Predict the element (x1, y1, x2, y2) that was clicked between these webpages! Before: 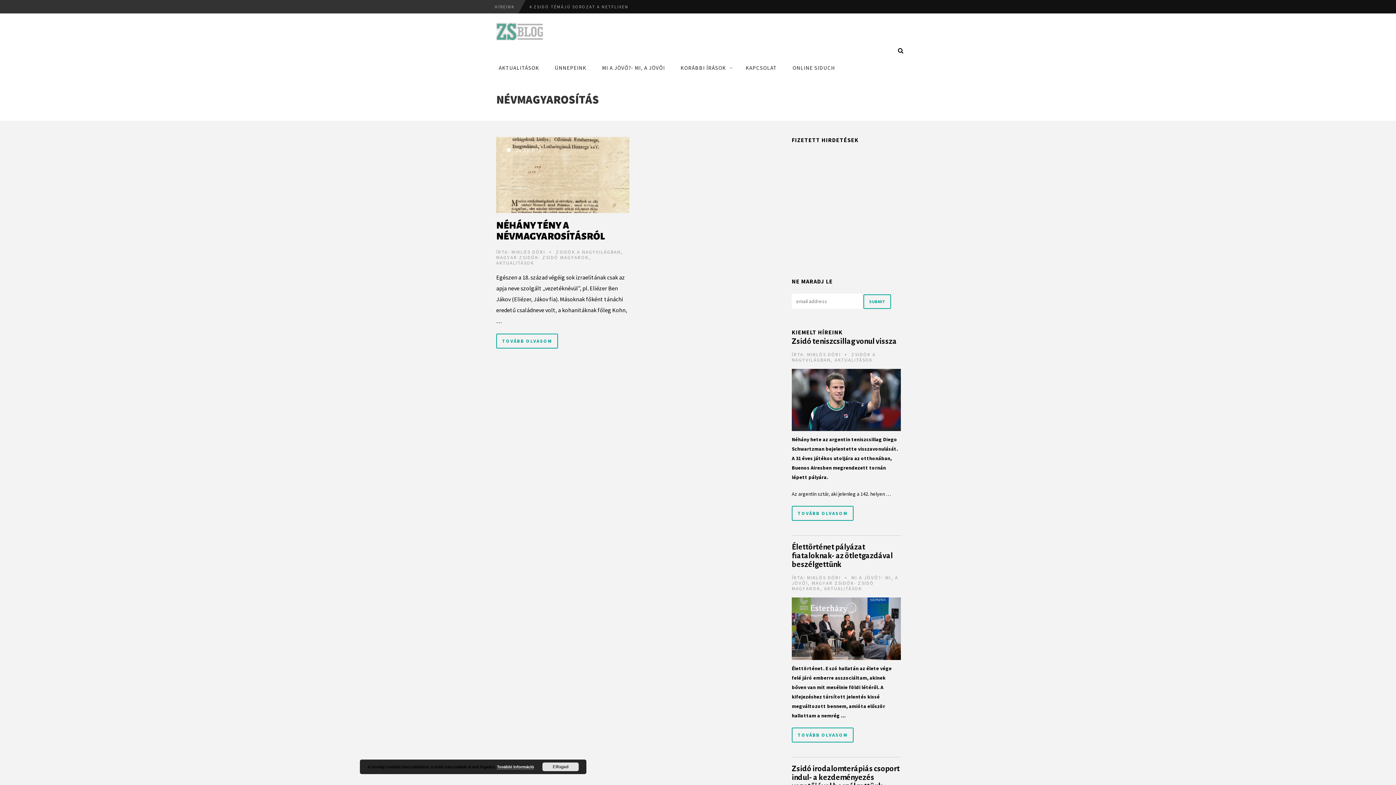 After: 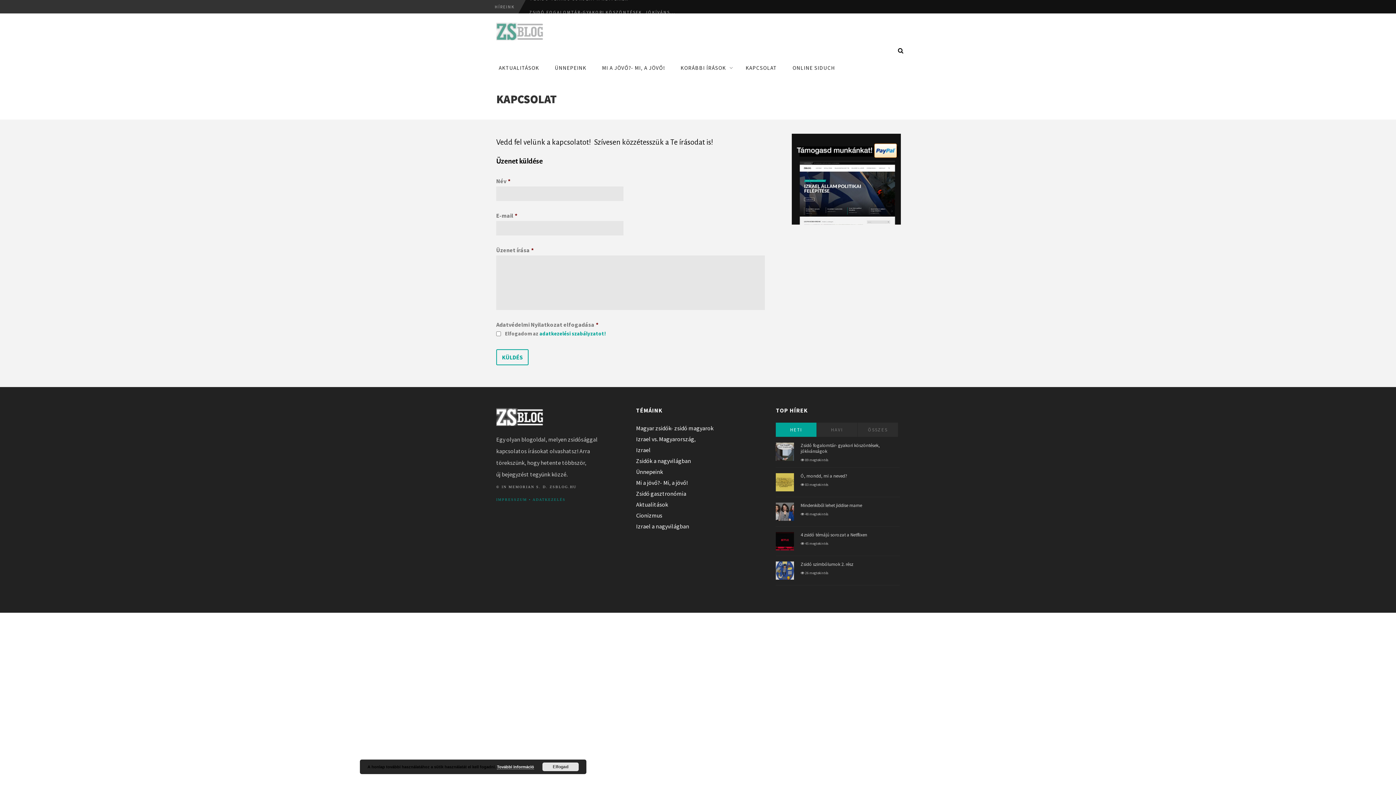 Action: bbox: (738, 58, 784, 77) label: KAPCSOLAT